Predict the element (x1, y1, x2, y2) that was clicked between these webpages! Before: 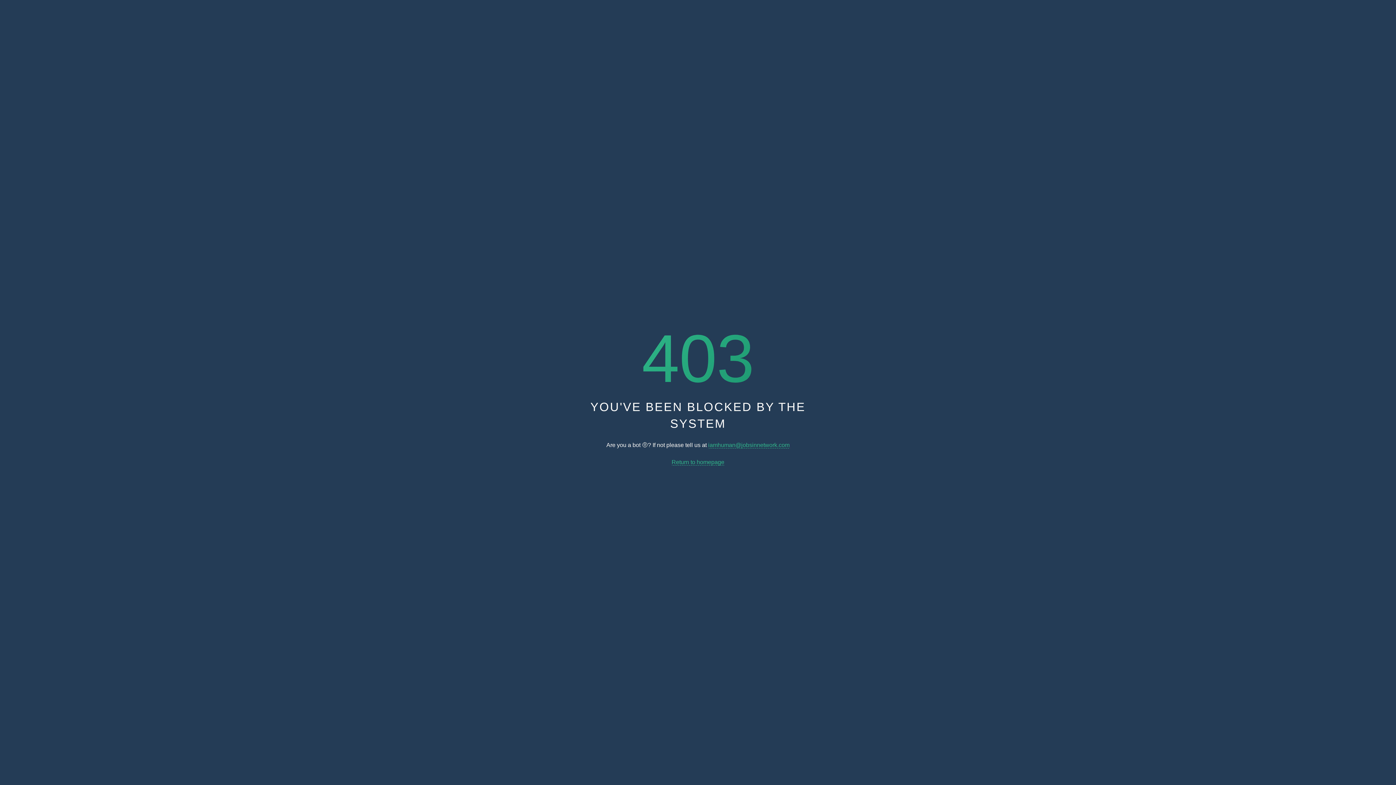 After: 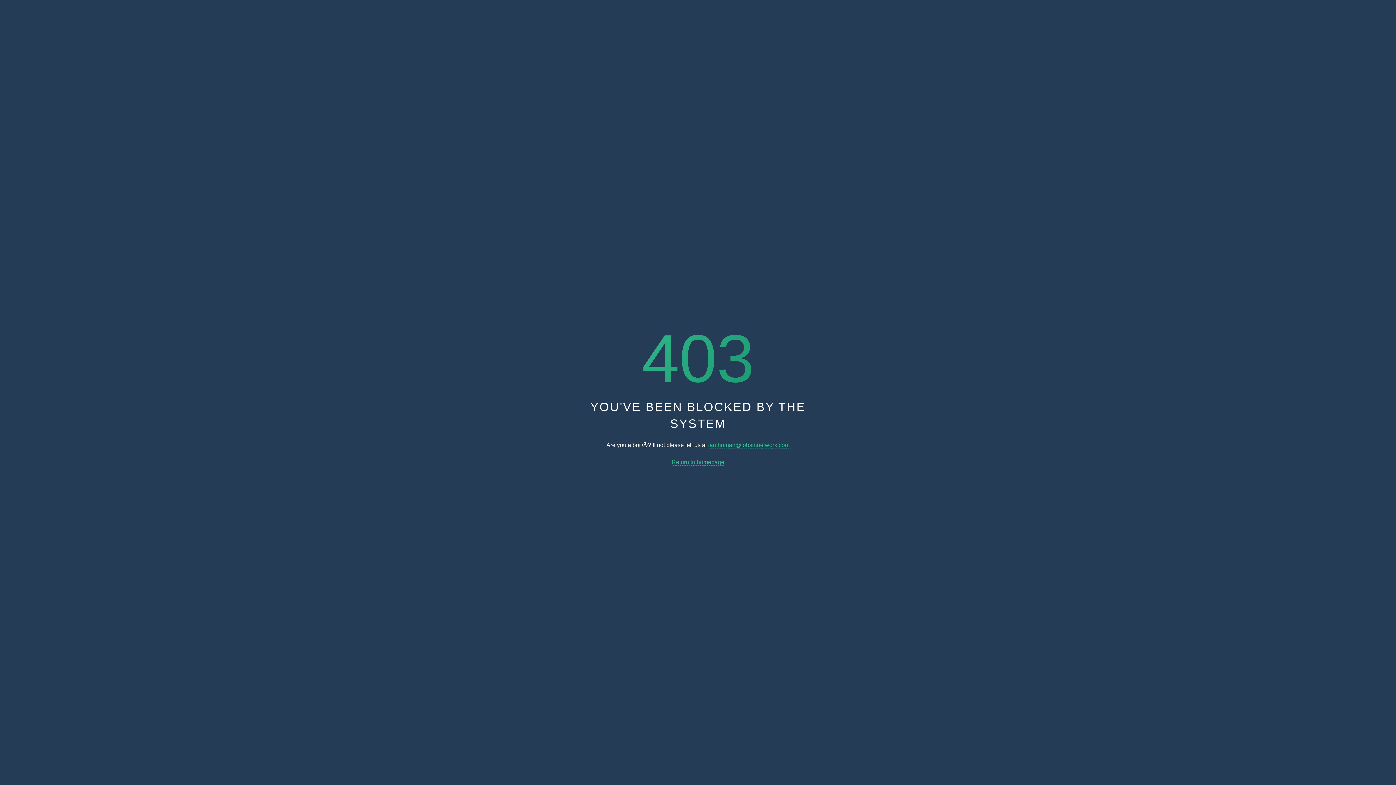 Action: label: Return to homepage bbox: (671, 459, 724, 465)